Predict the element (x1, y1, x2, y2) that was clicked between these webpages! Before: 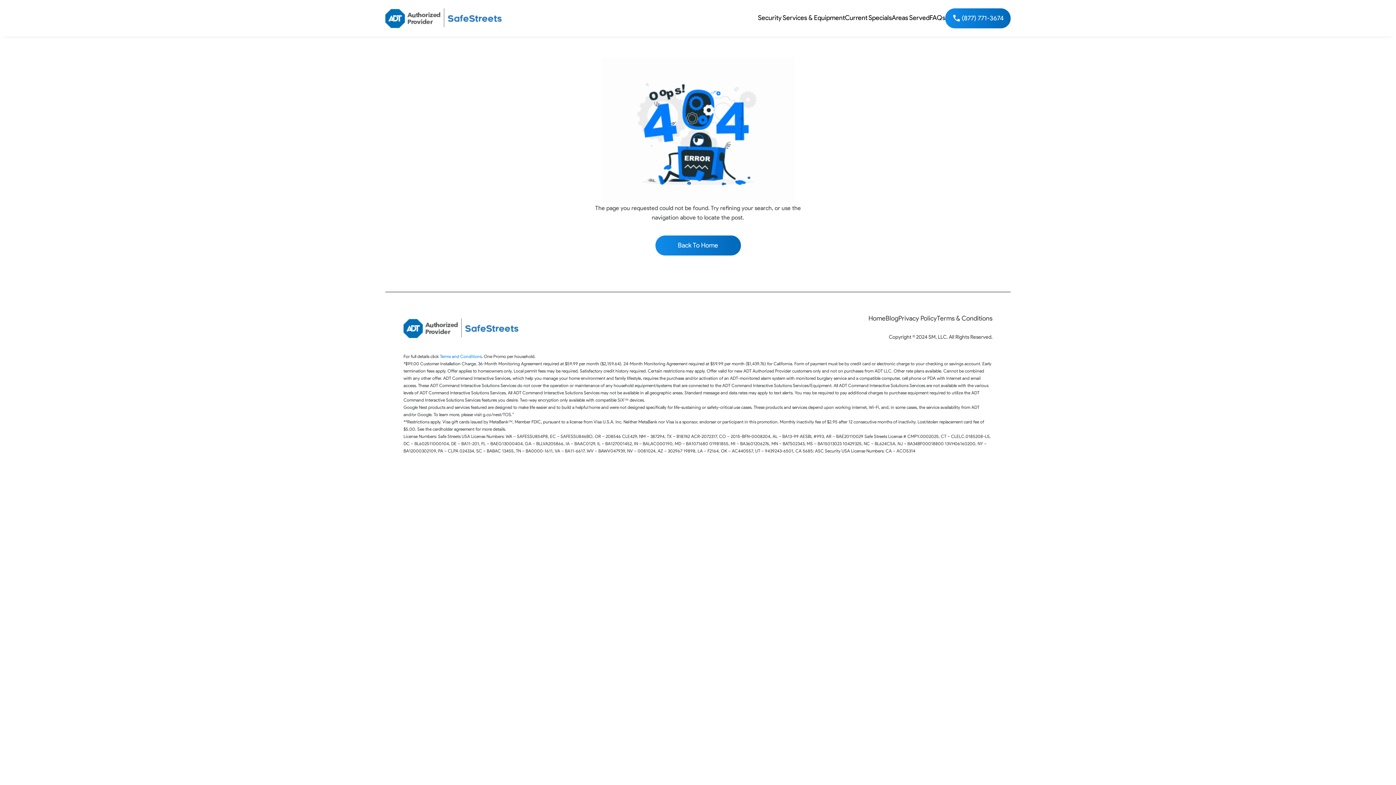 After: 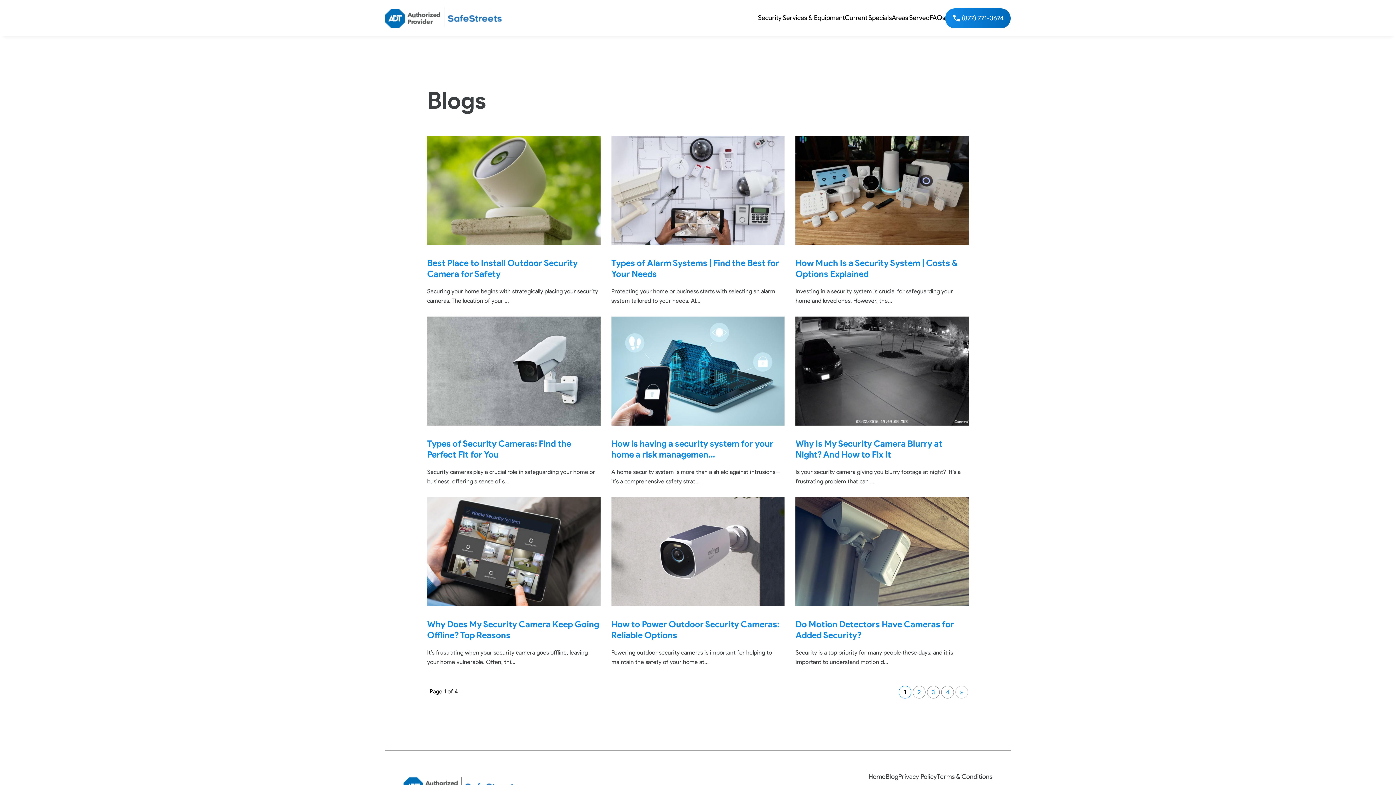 Action: label: Blog bbox: (885, 314, 898, 322)